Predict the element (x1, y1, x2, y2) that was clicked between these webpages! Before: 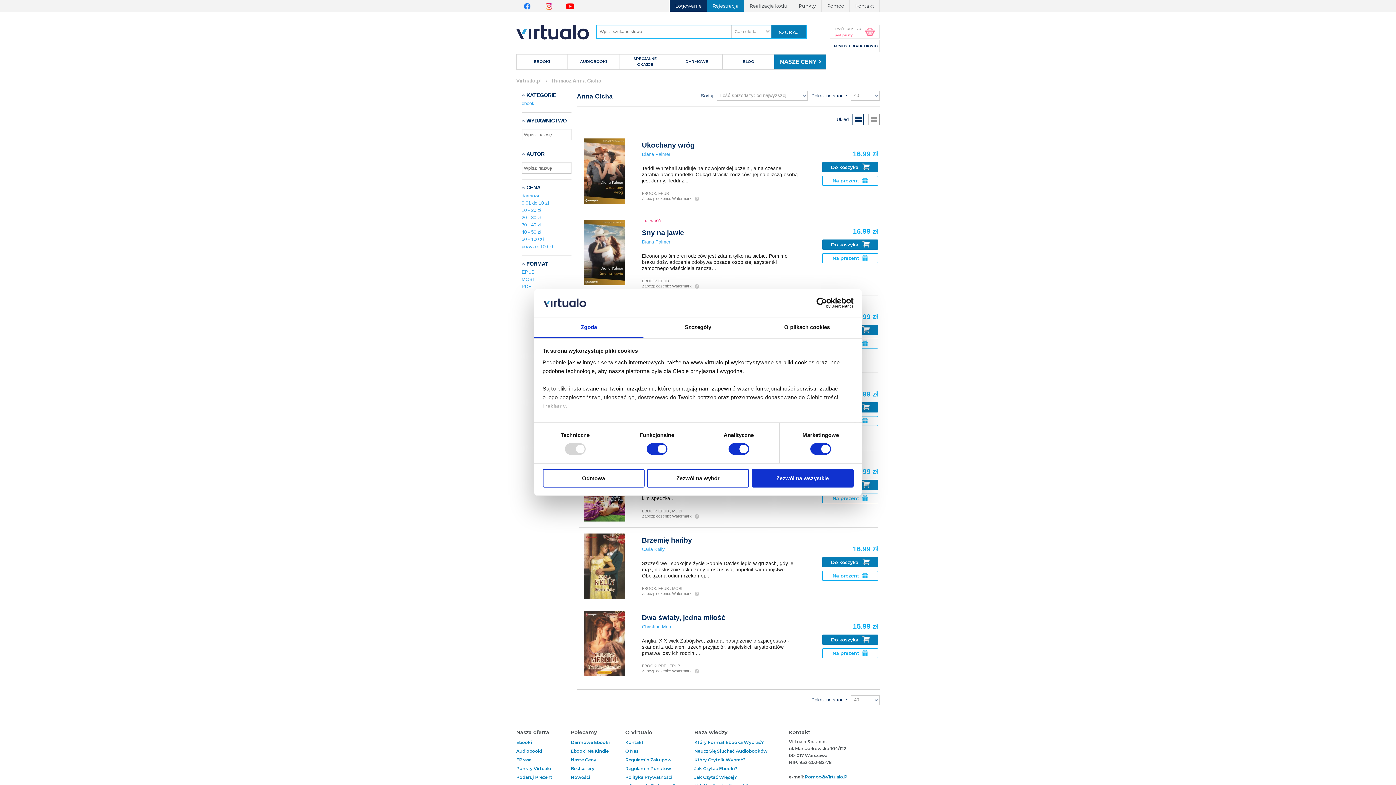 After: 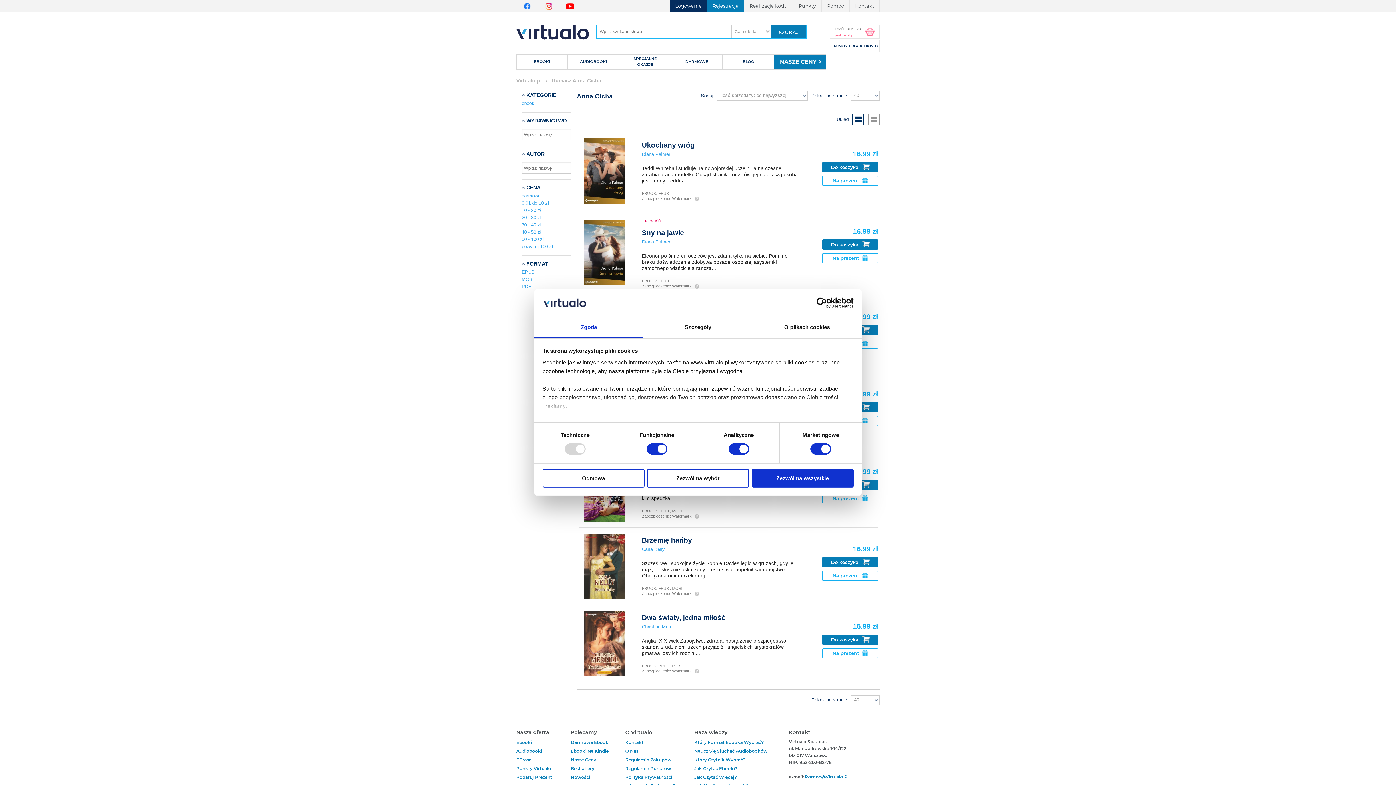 Action: label: Usercentrics Cookiebot - opens in a new window bbox: (790, 297, 853, 308)